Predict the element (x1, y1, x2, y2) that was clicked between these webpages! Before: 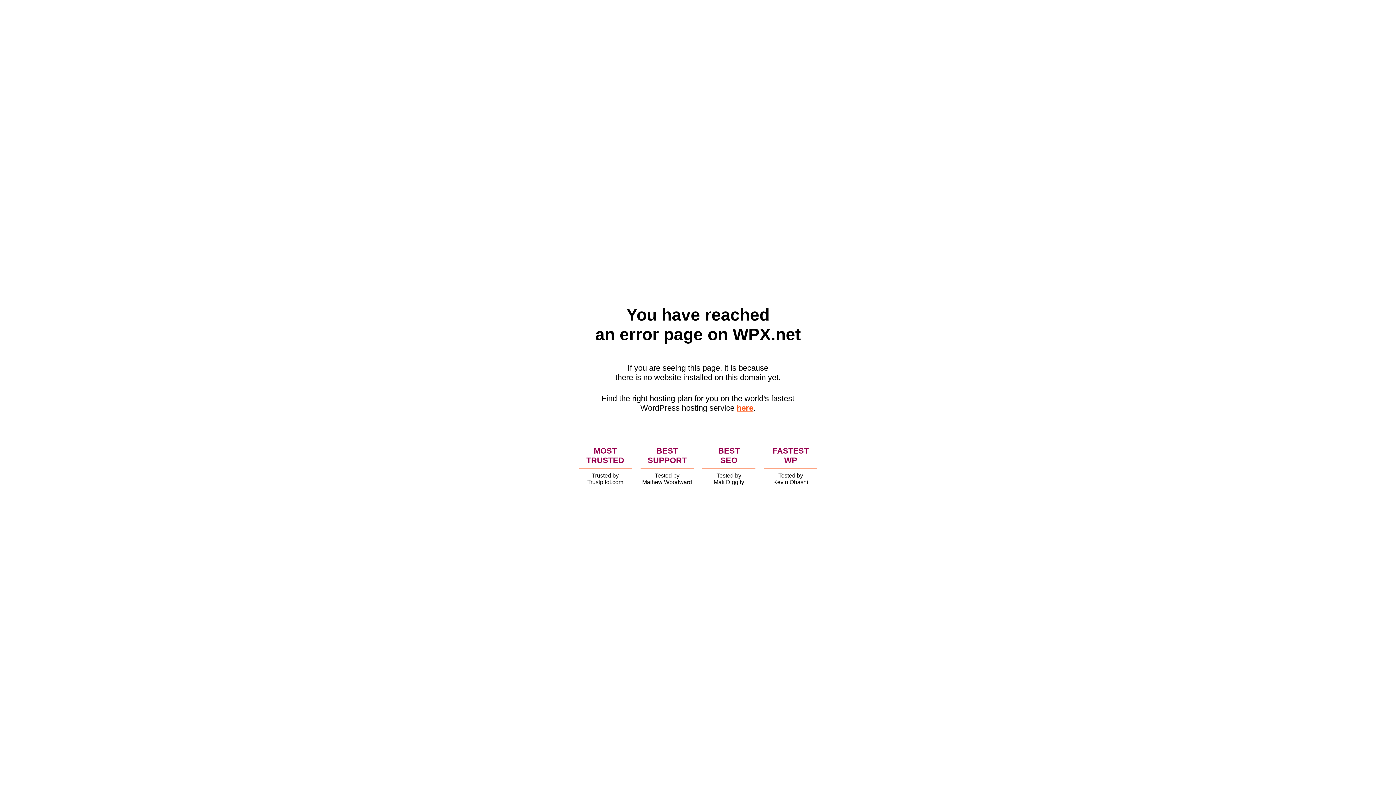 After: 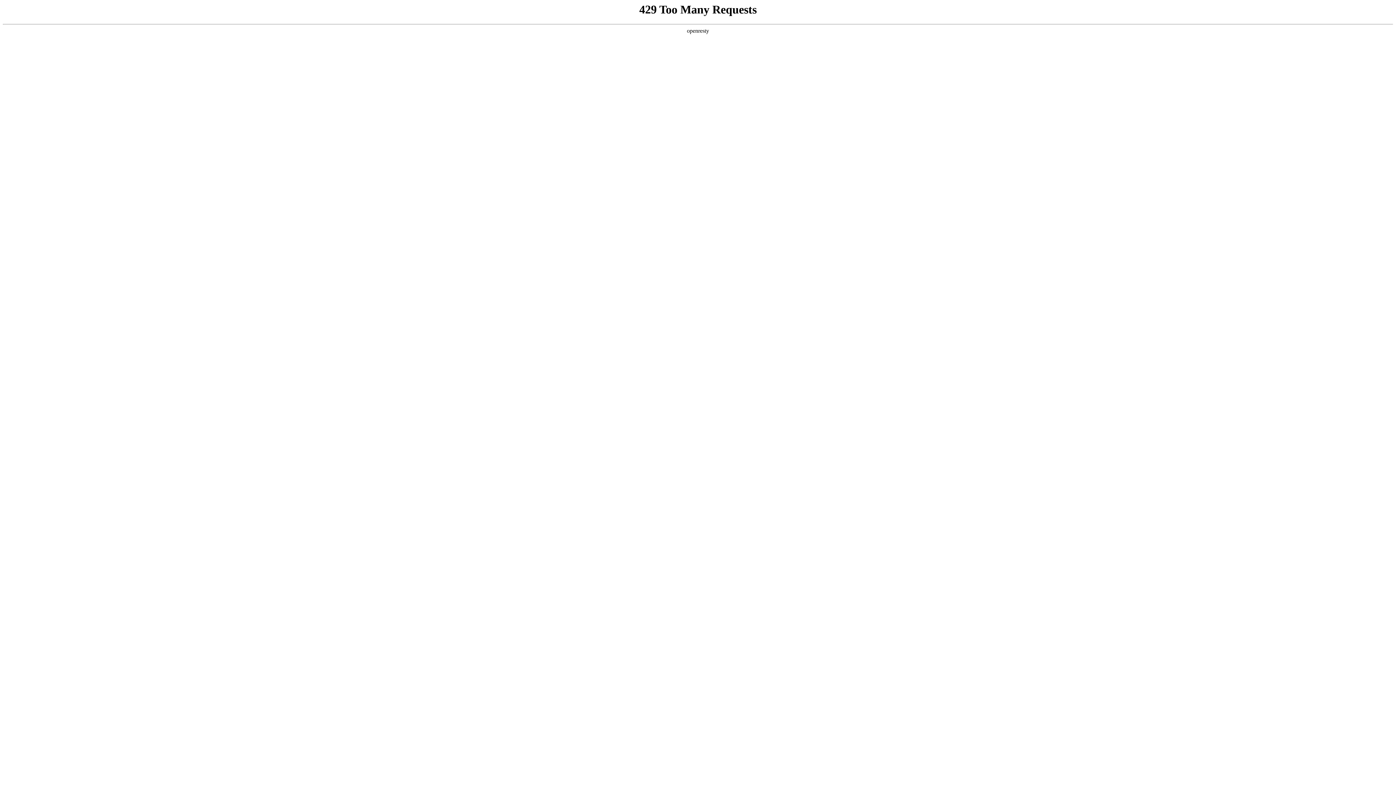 Action: label: here bbox: (736, 403, 753, 412)